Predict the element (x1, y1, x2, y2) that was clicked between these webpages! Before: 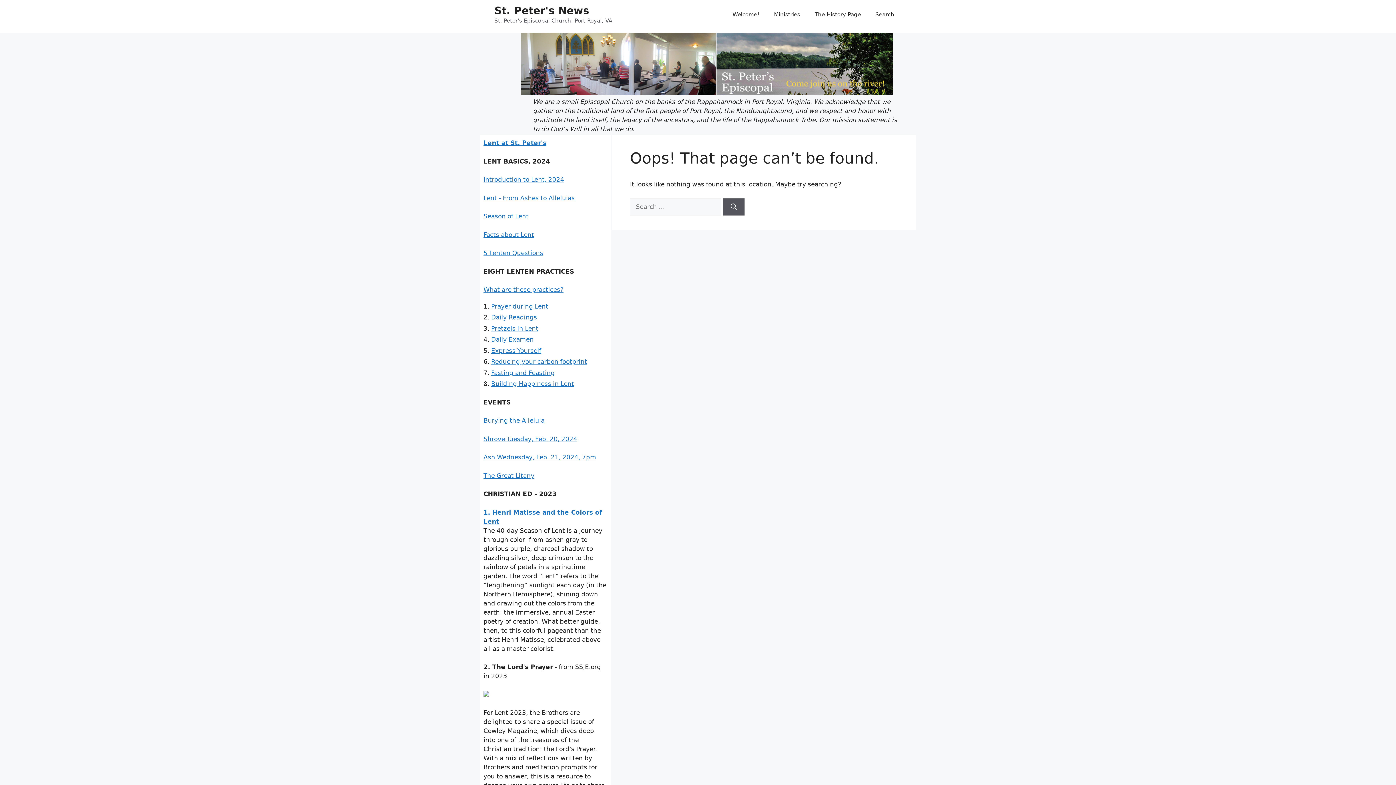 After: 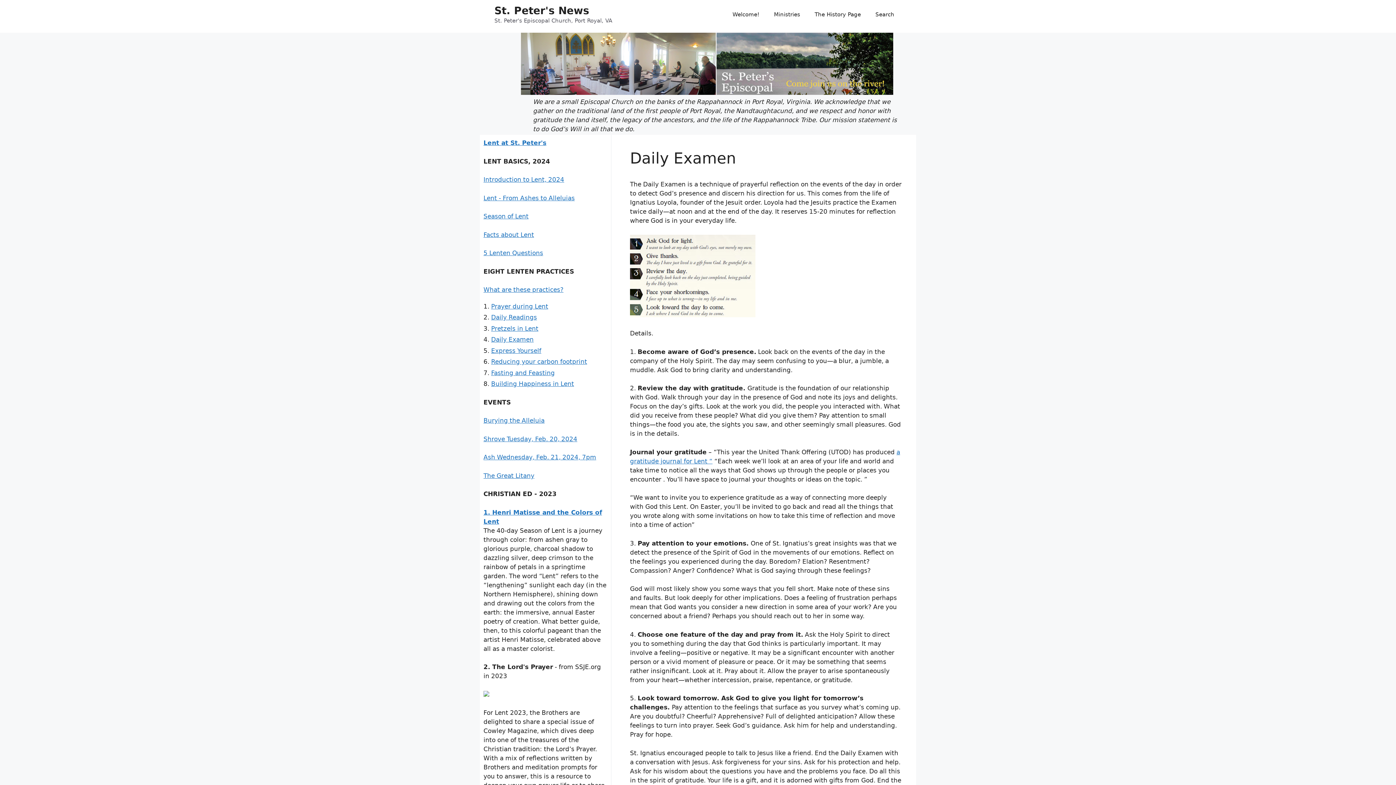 Action: label: Daily Examen bbox: (491, 336, 533, 343)